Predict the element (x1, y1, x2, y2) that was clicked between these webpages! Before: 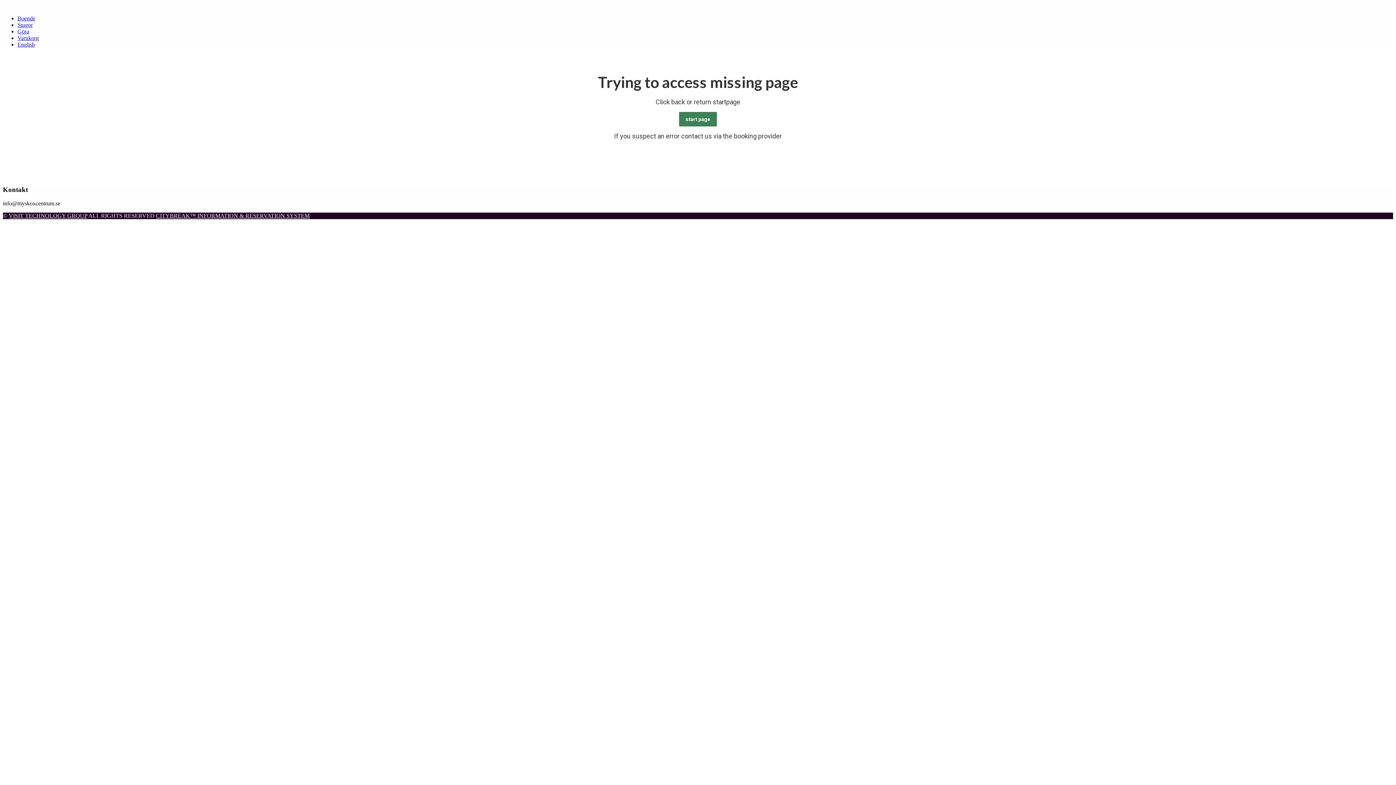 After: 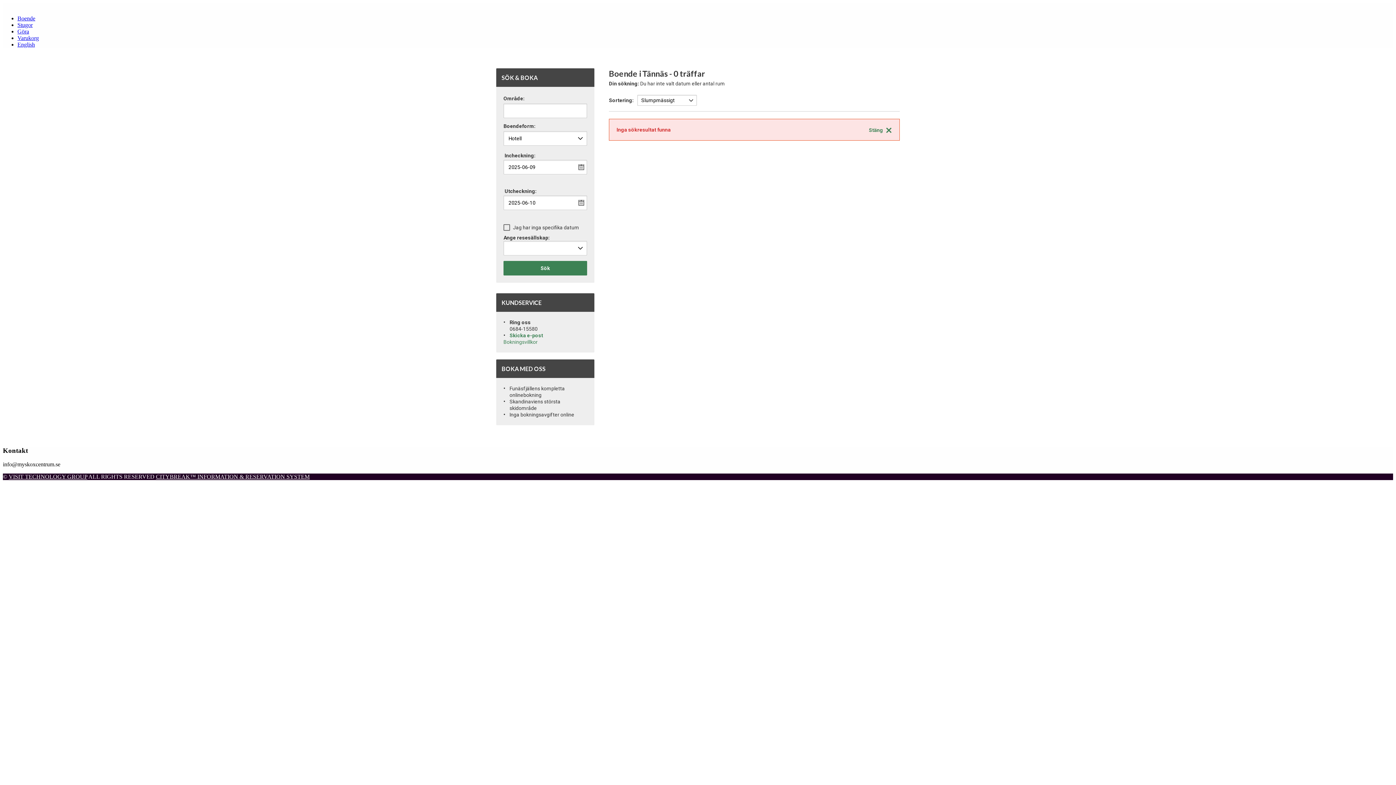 Action: label: Boende bbox: (17, 15, 35, 21)